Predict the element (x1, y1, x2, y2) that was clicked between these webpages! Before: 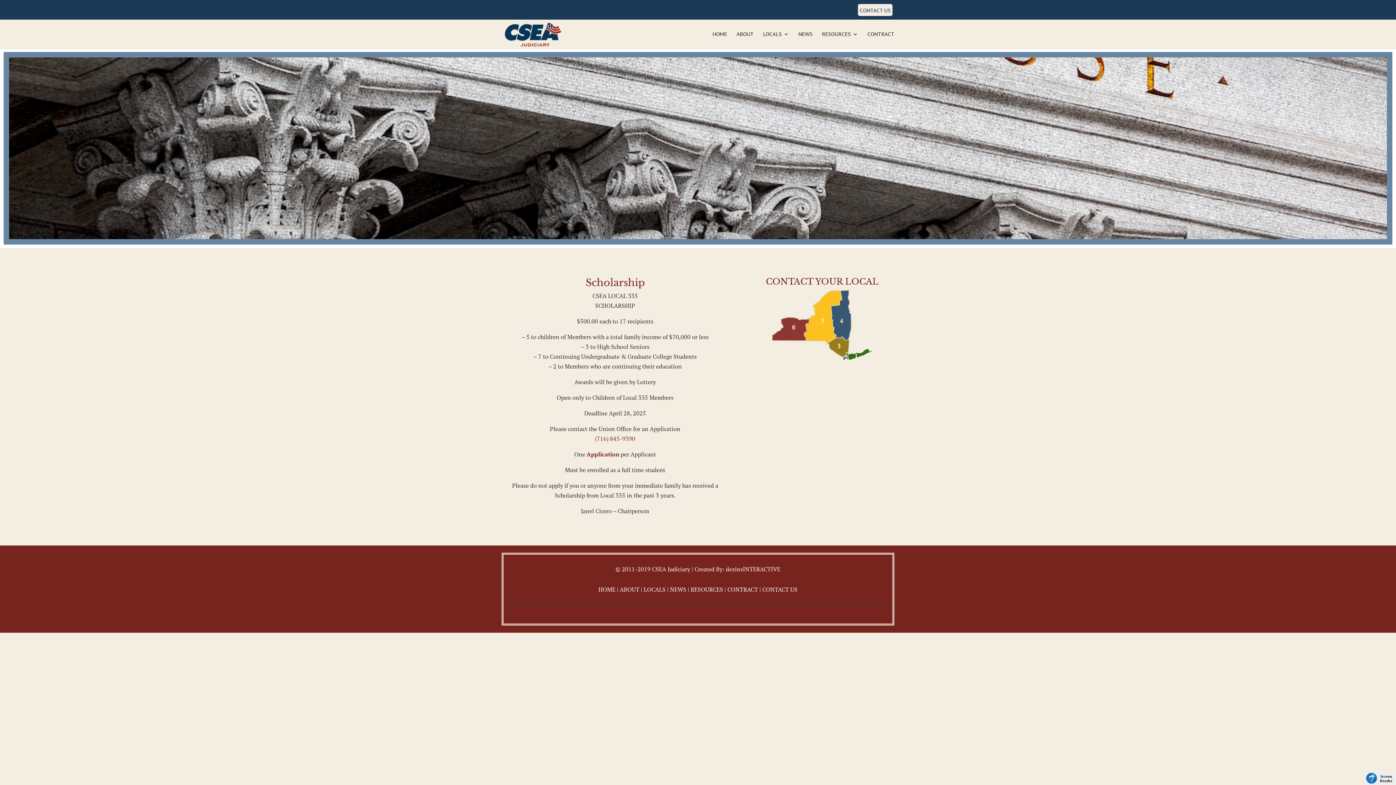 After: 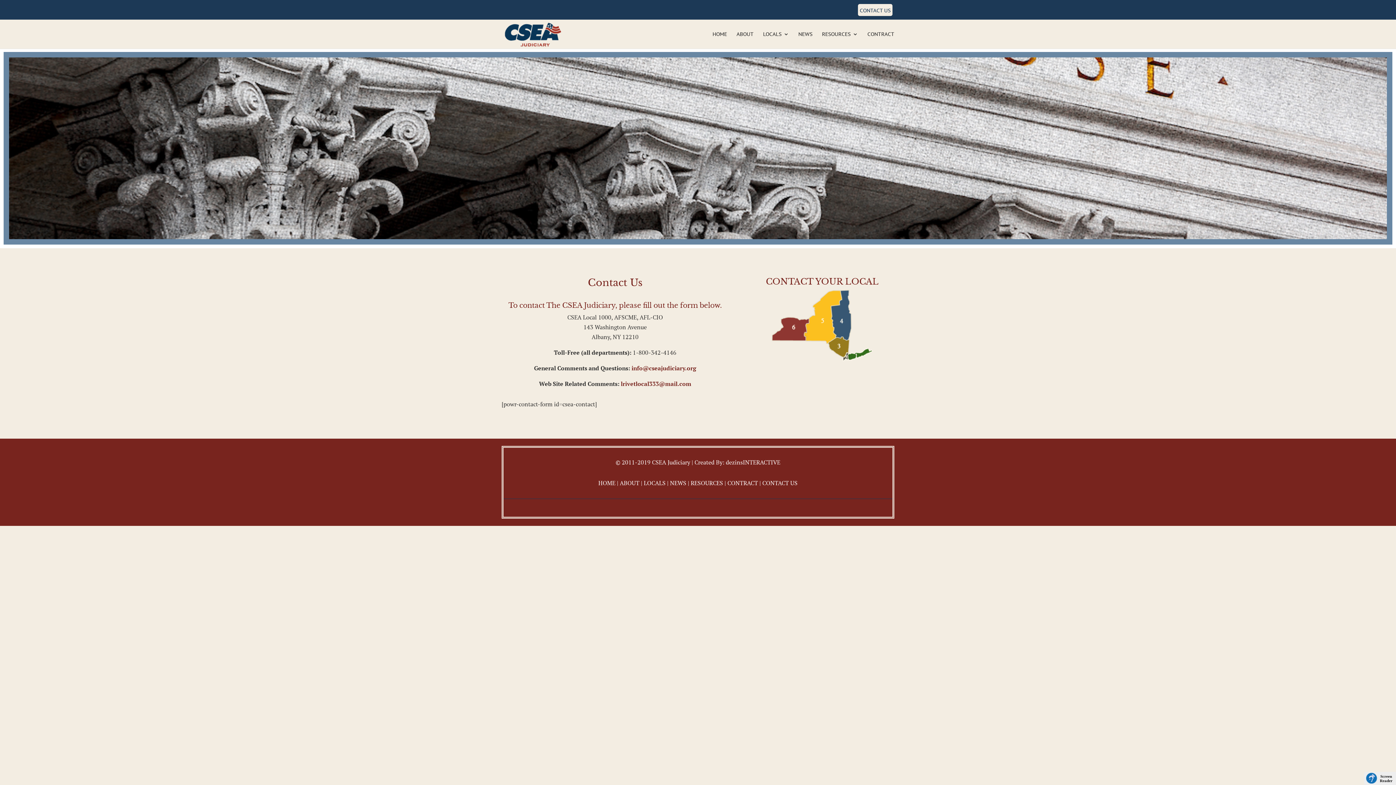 Action: bbox: (762, 585, 797, 593) label: CONTACT US